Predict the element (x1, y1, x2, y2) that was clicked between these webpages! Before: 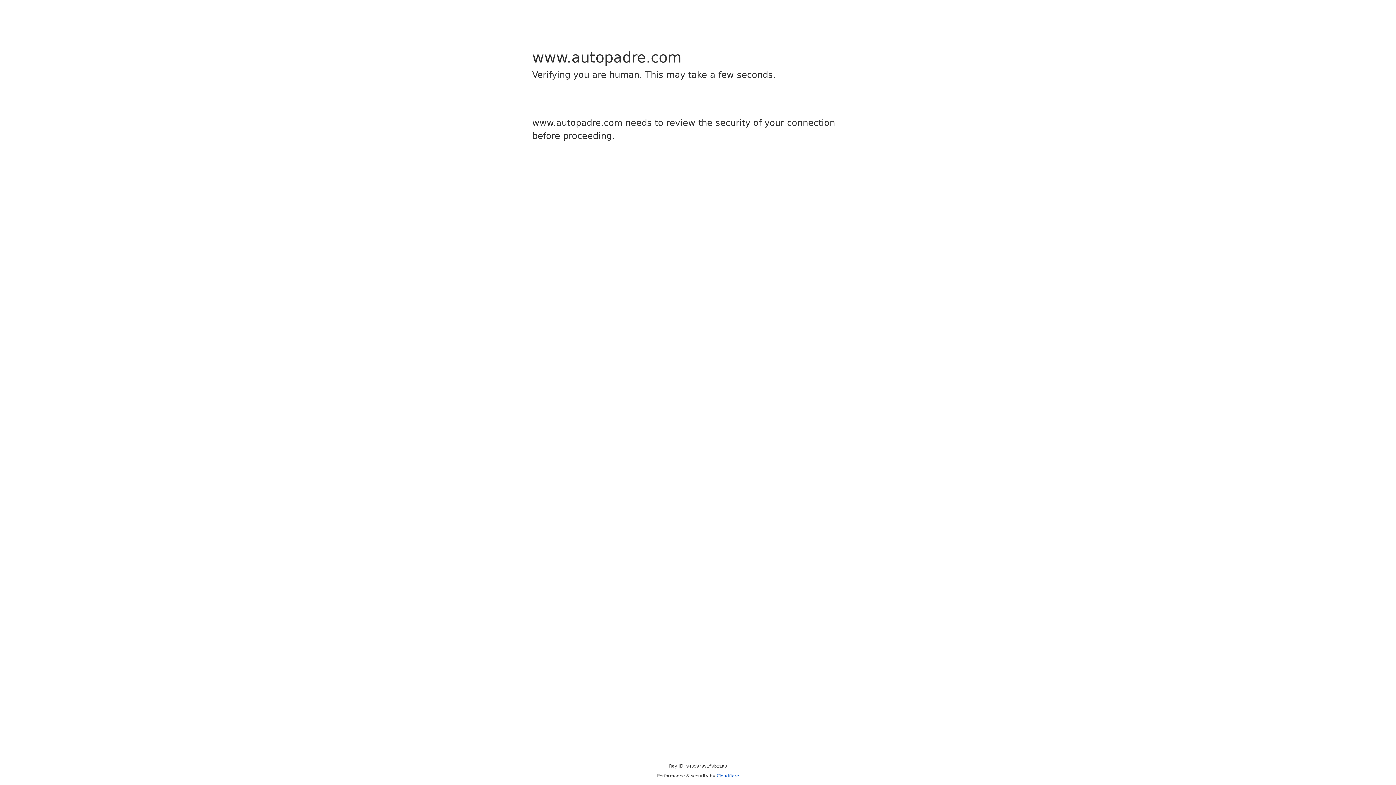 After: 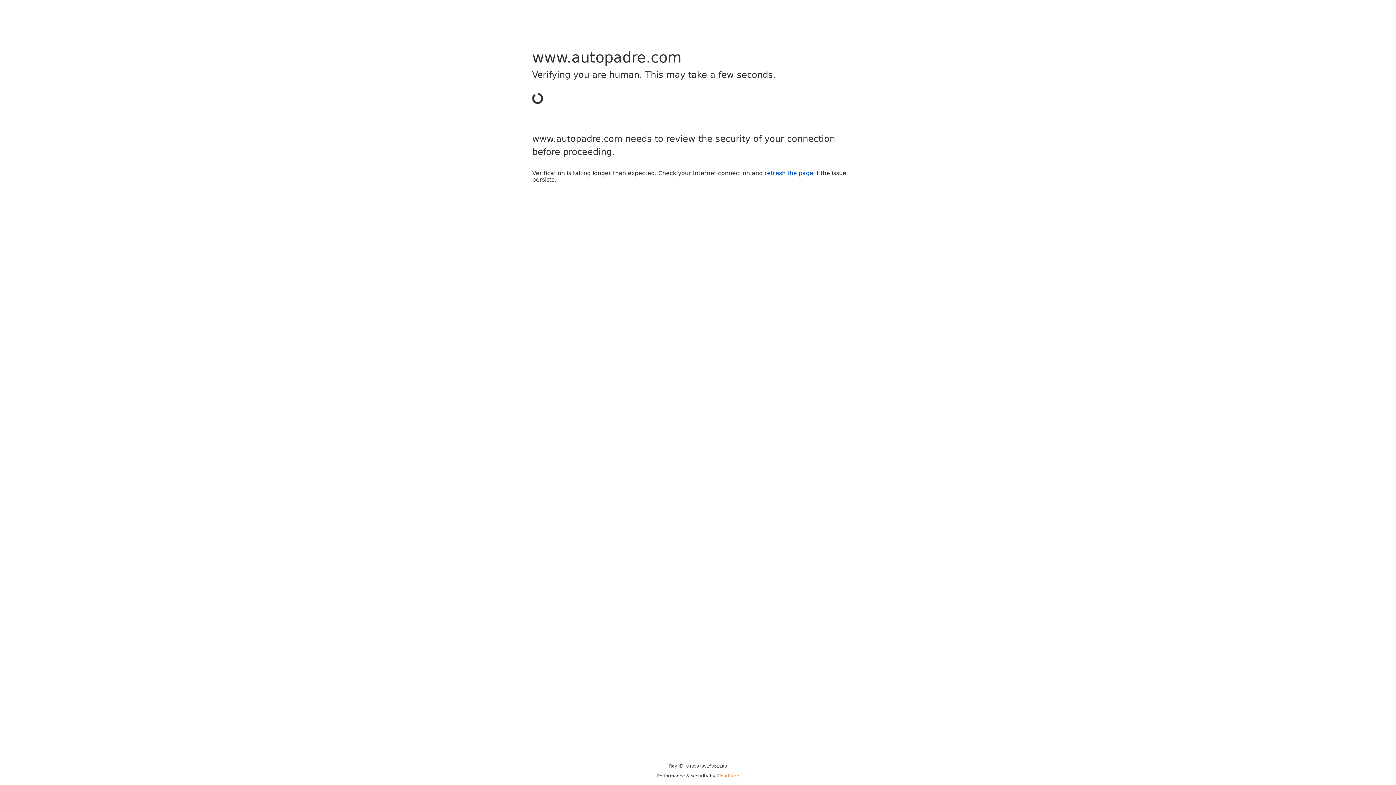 Action: label: Cloudflare bbox: (716, 773, 739, 778)